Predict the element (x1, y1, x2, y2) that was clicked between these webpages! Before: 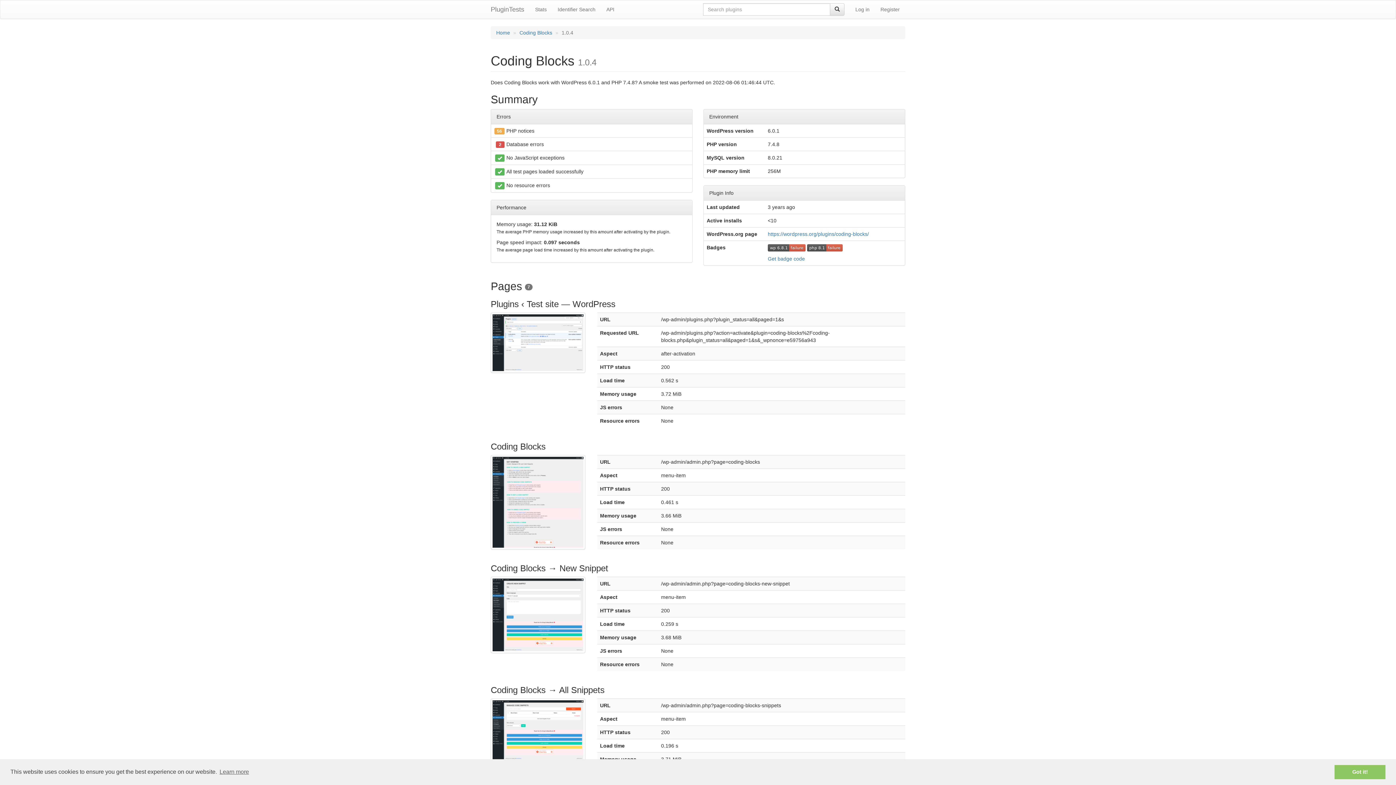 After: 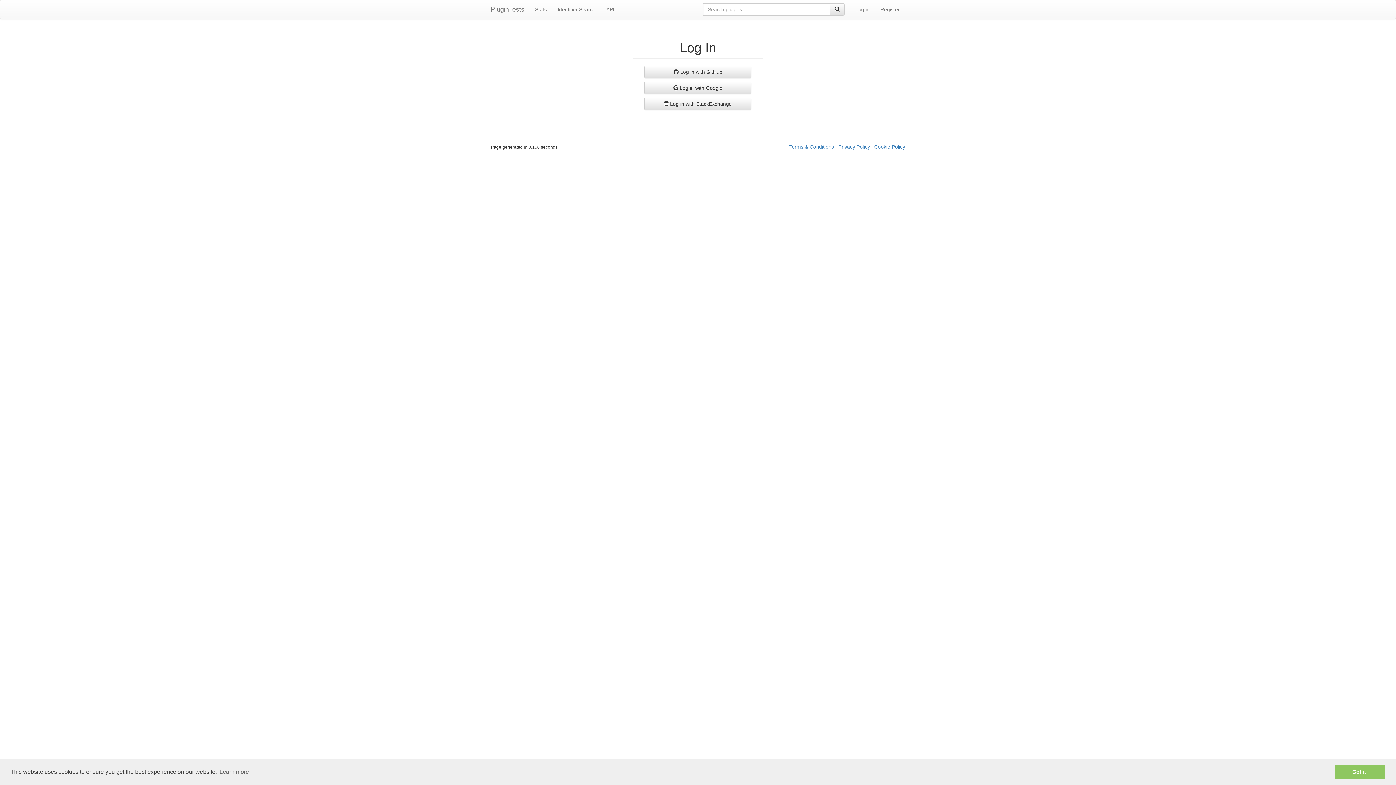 Action: bbox: (850, 0, 875, 18) label: Log in